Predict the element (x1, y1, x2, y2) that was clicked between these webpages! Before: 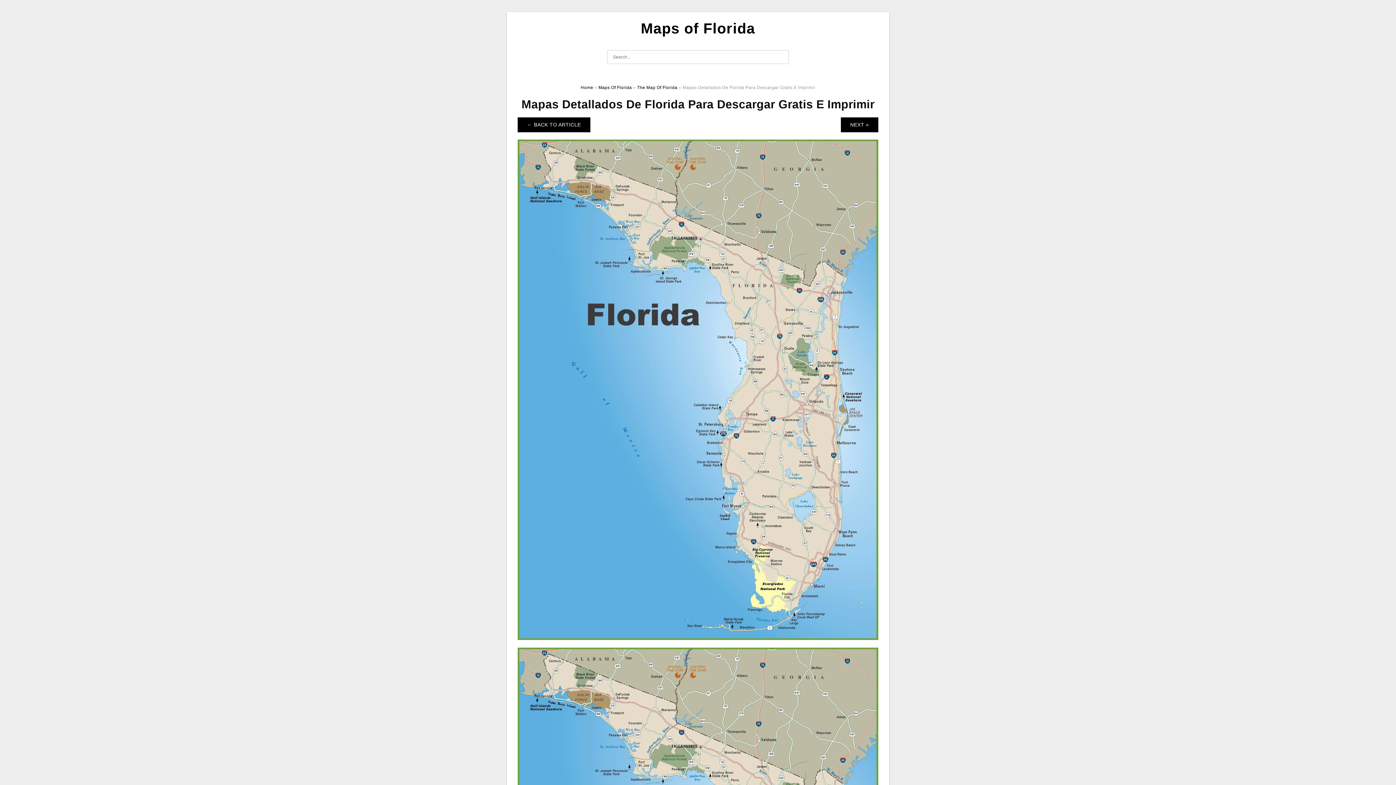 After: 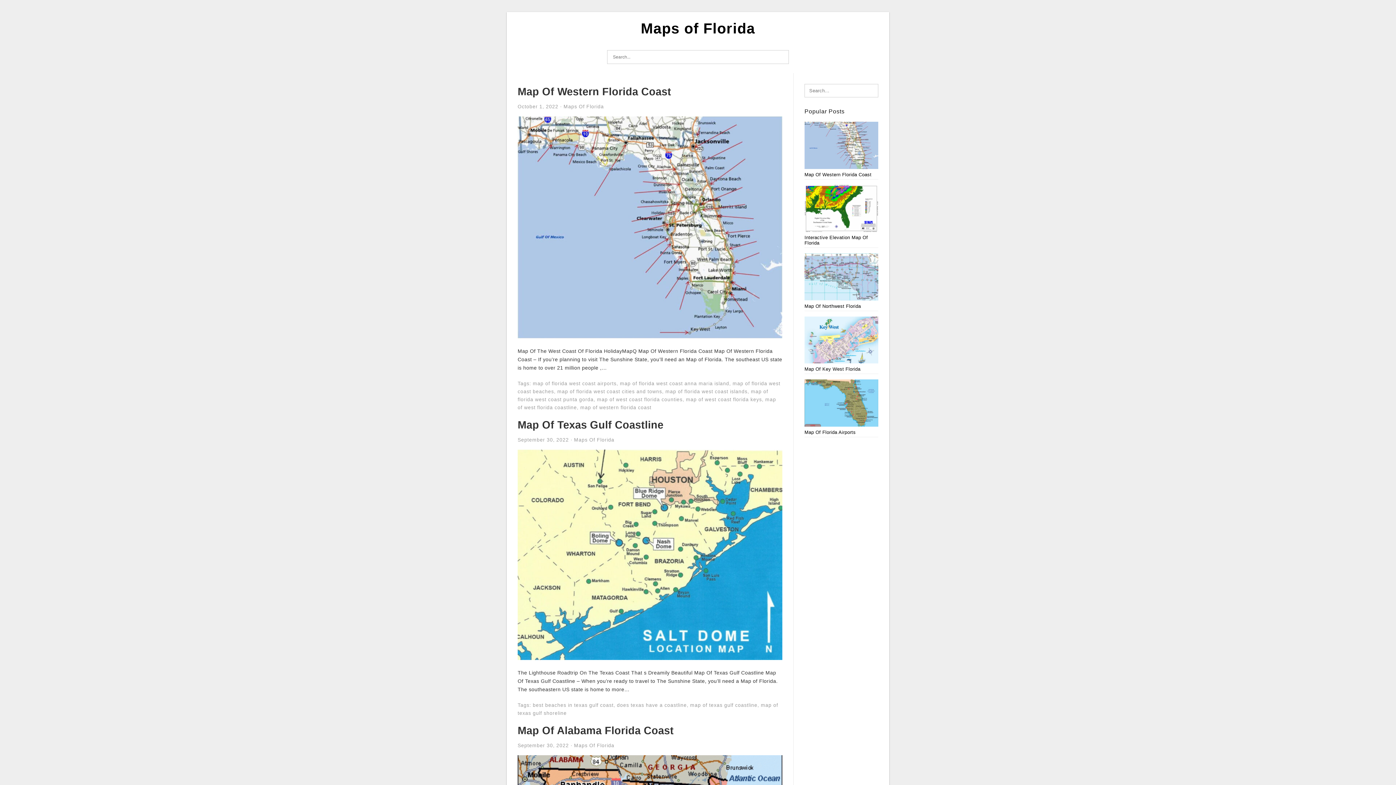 Action: bbox: (641, 20, 755, 36) label: Maps of Florida